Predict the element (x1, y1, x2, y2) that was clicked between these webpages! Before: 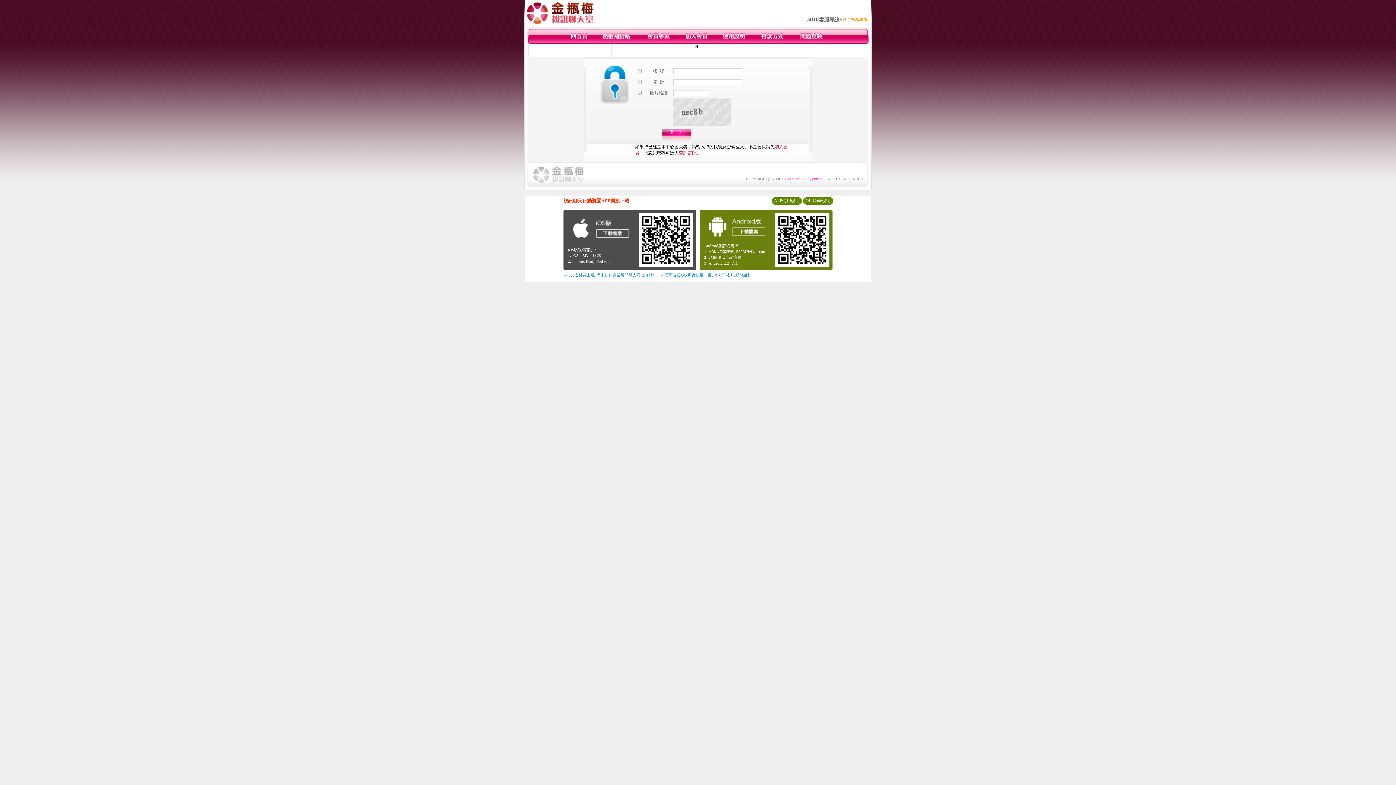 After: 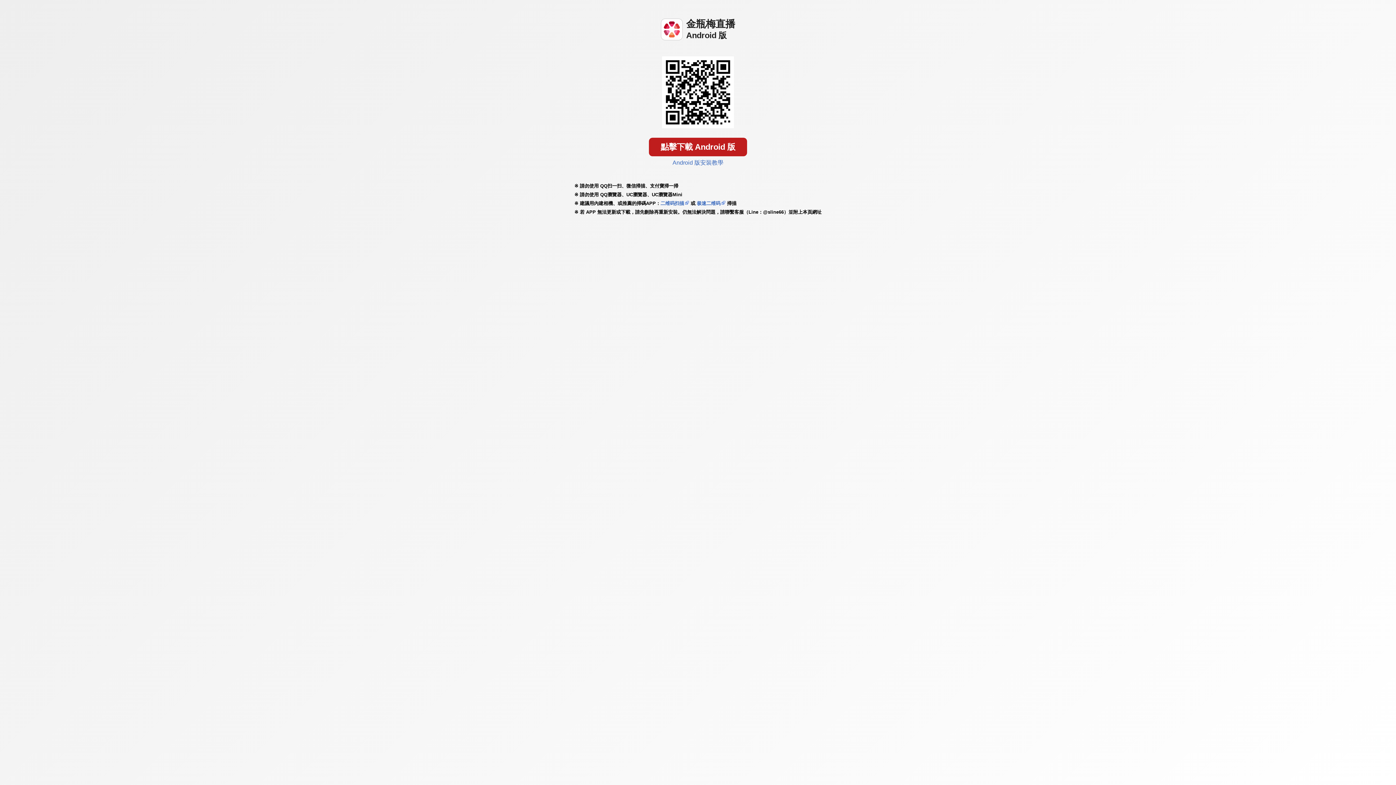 Action: bbox: (705, 236, 767, 241)